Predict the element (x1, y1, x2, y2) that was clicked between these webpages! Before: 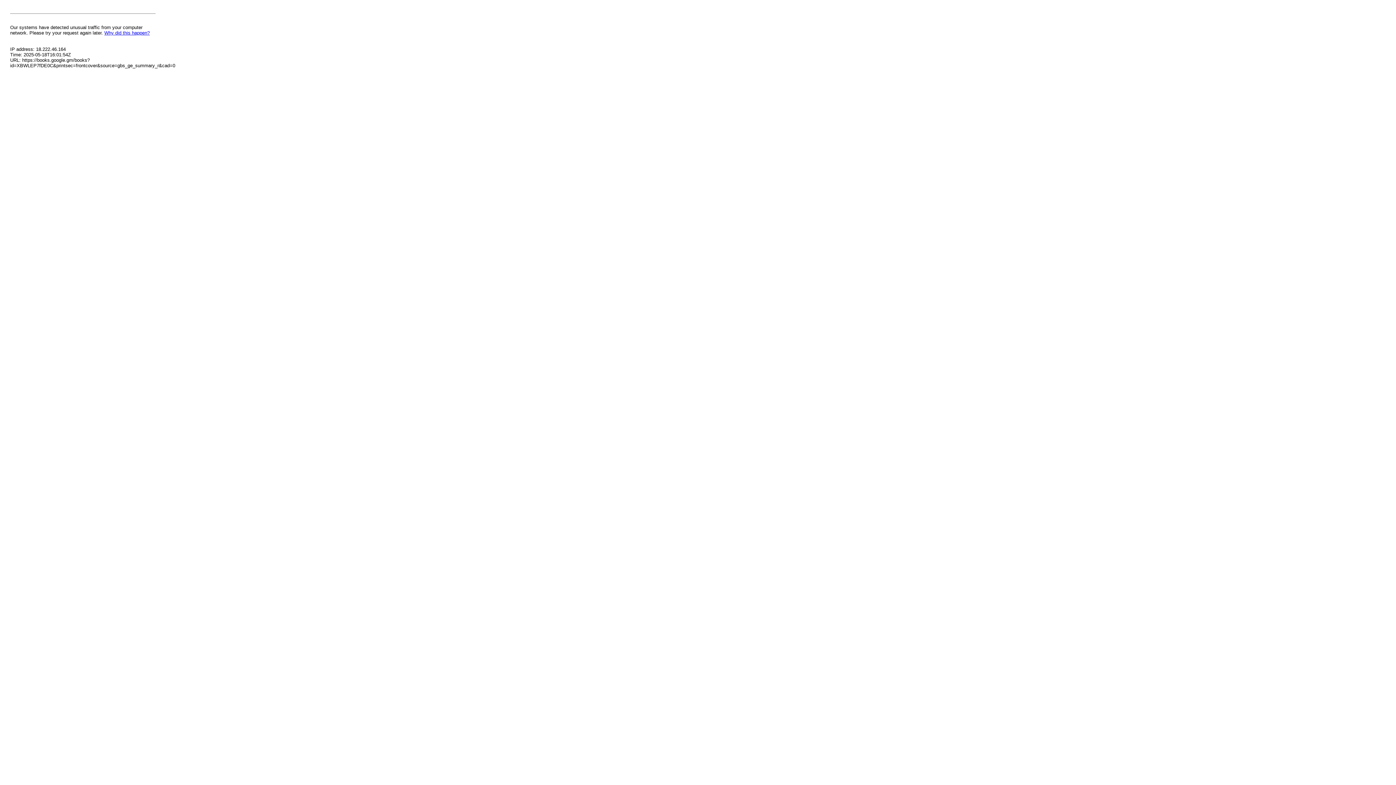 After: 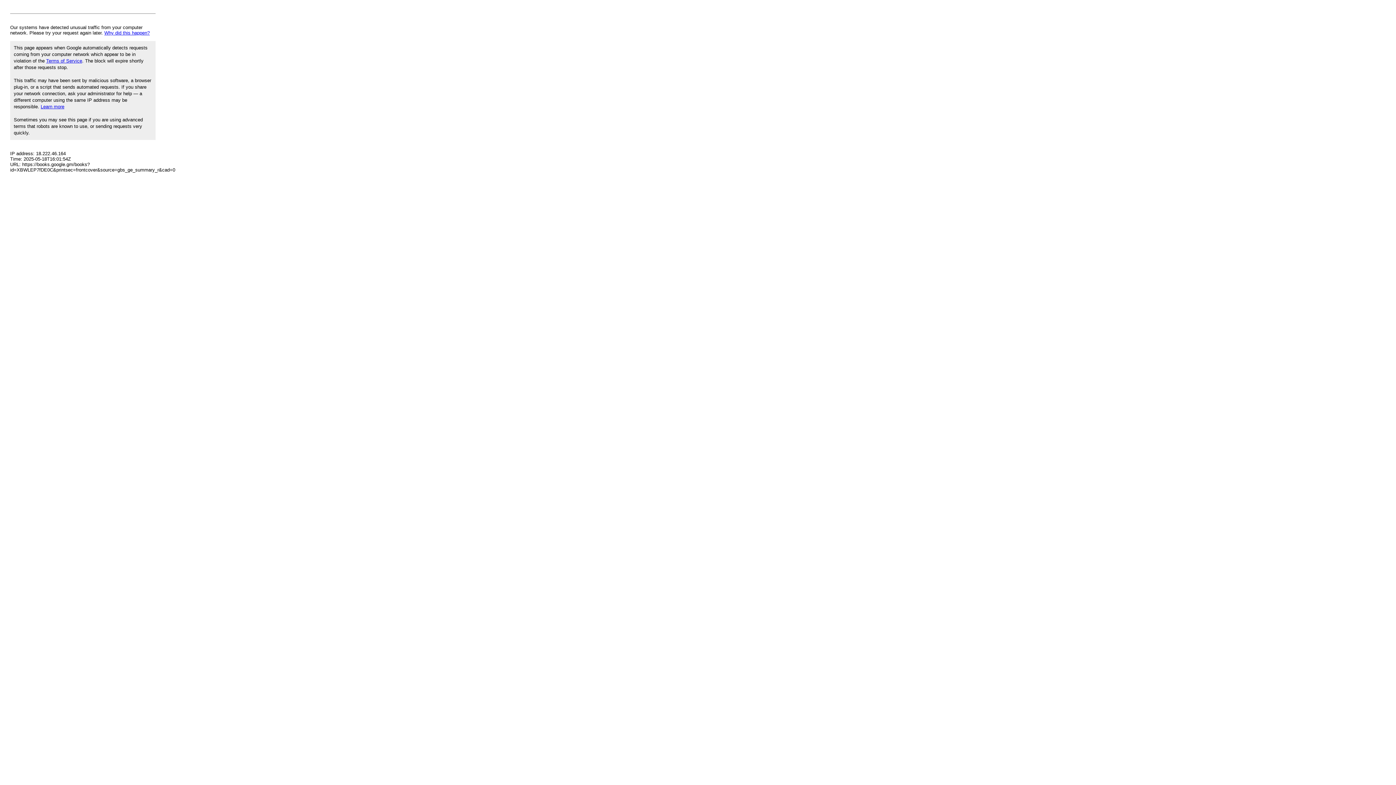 Action: label: Why did this happen? bbox: (104, 30, 149, 35)